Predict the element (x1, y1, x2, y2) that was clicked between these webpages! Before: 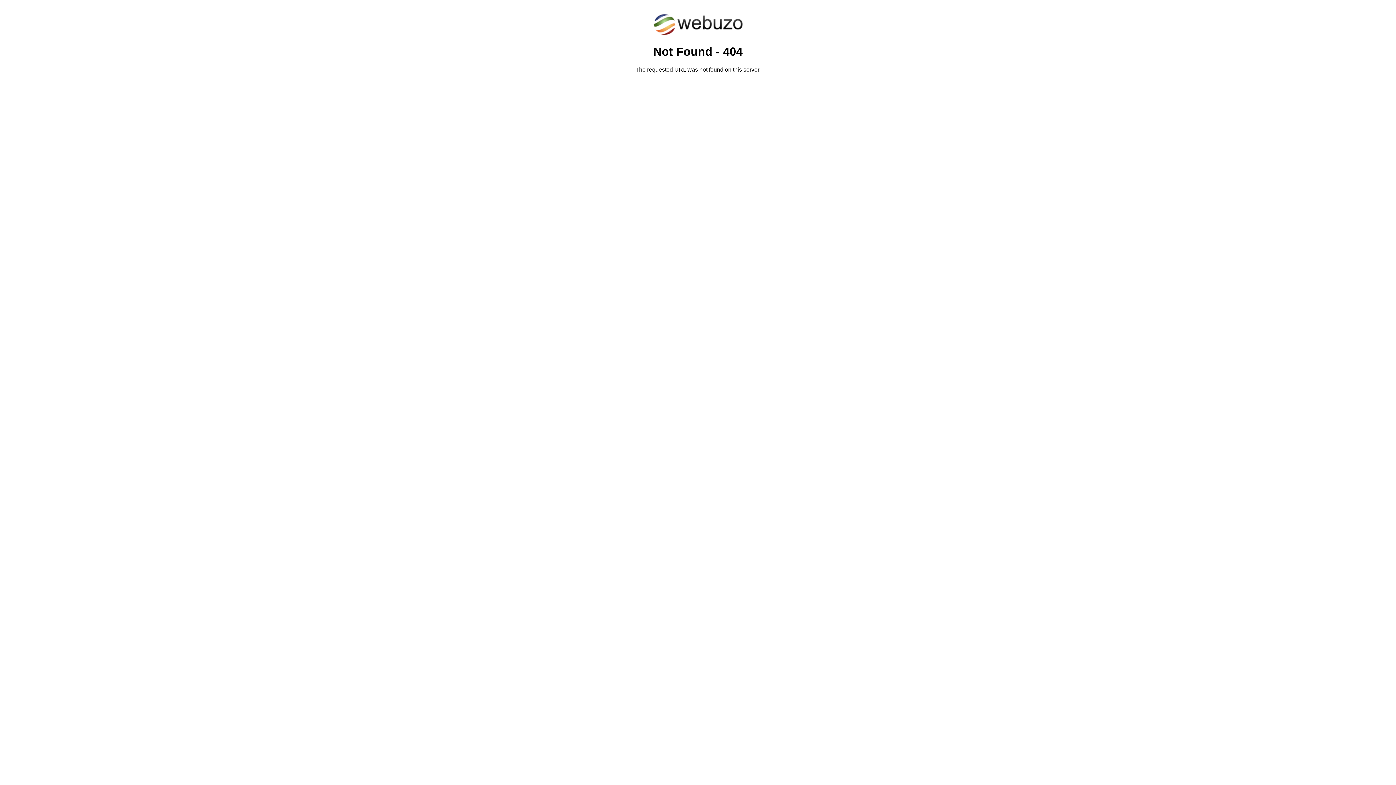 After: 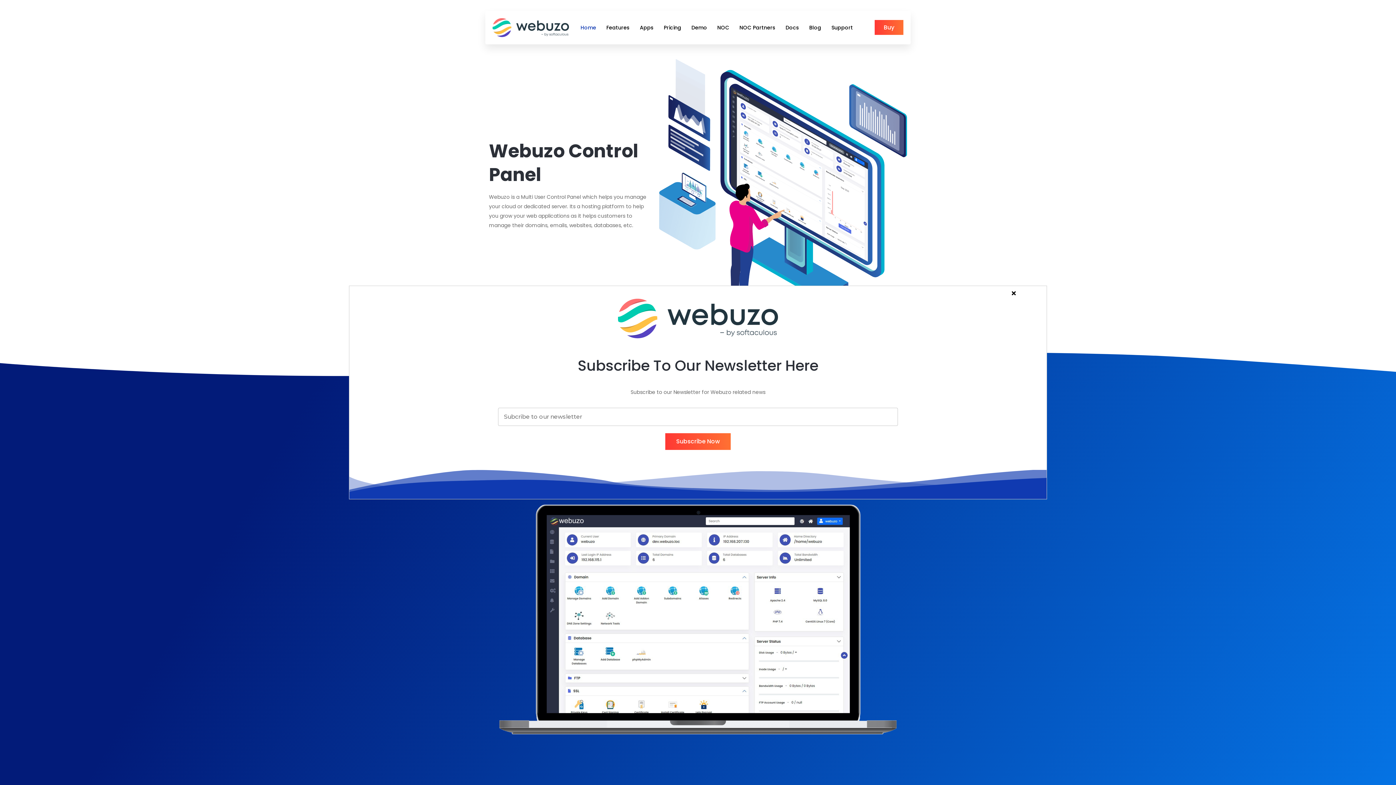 Action: bbox: (652, 30, 743, 37)